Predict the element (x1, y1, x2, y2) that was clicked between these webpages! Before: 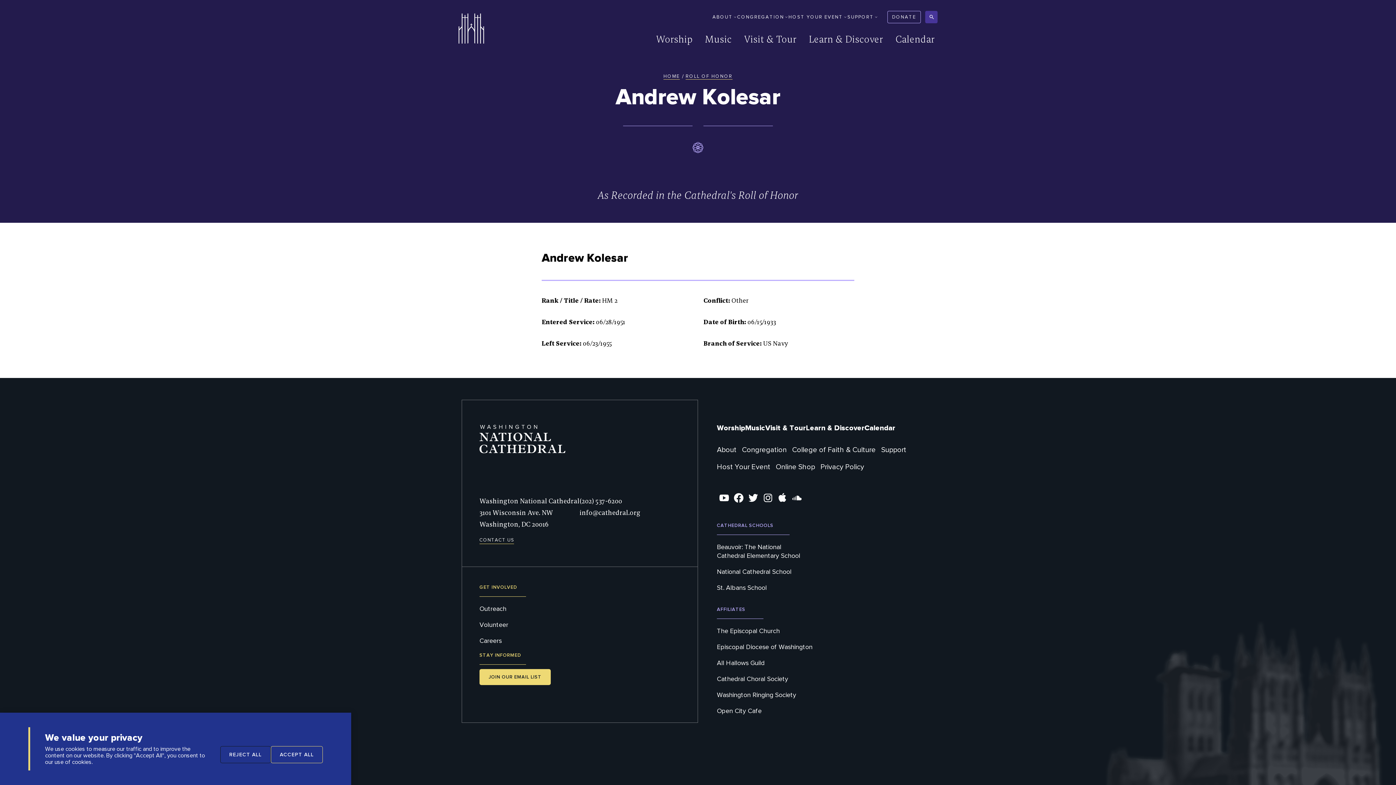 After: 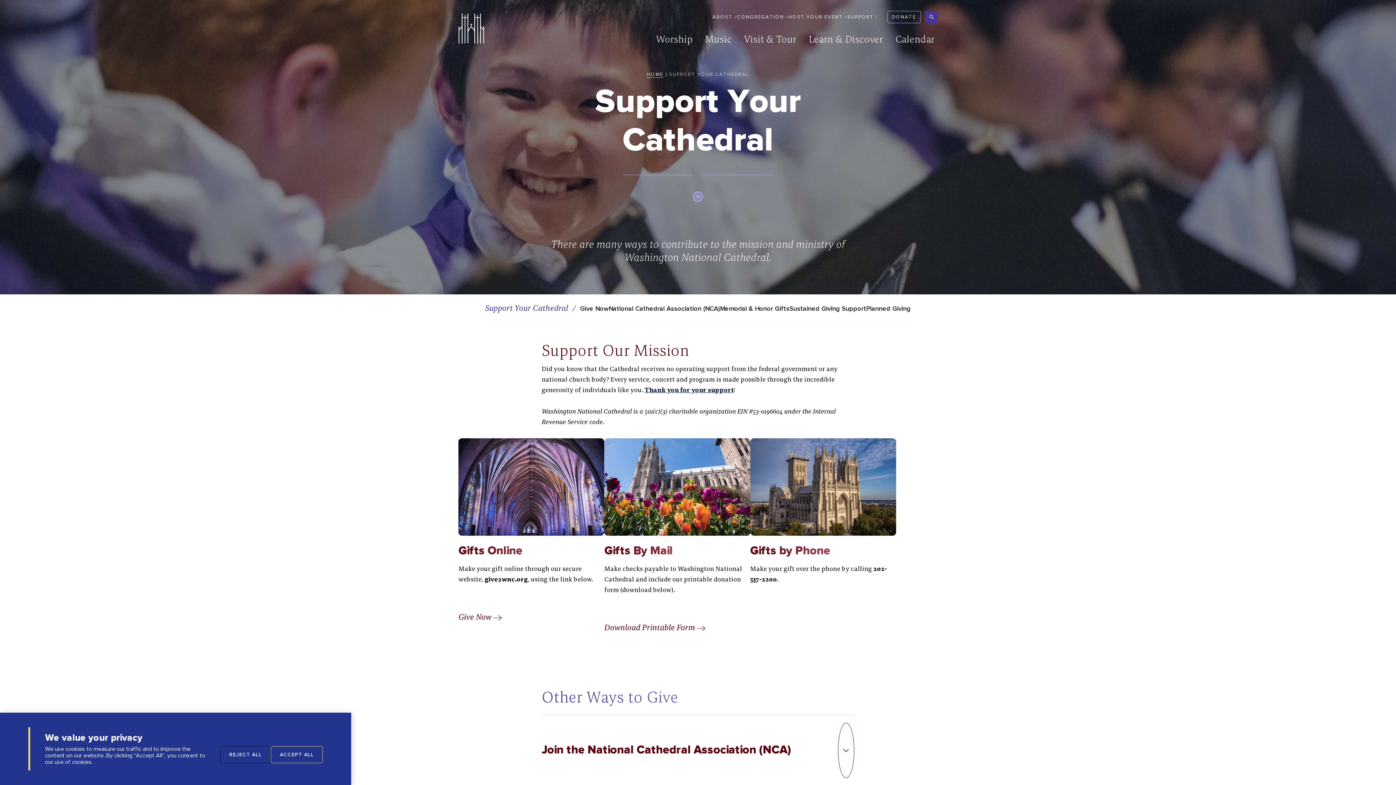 Action: label: Support bbox: (881, 442, 906, 456)